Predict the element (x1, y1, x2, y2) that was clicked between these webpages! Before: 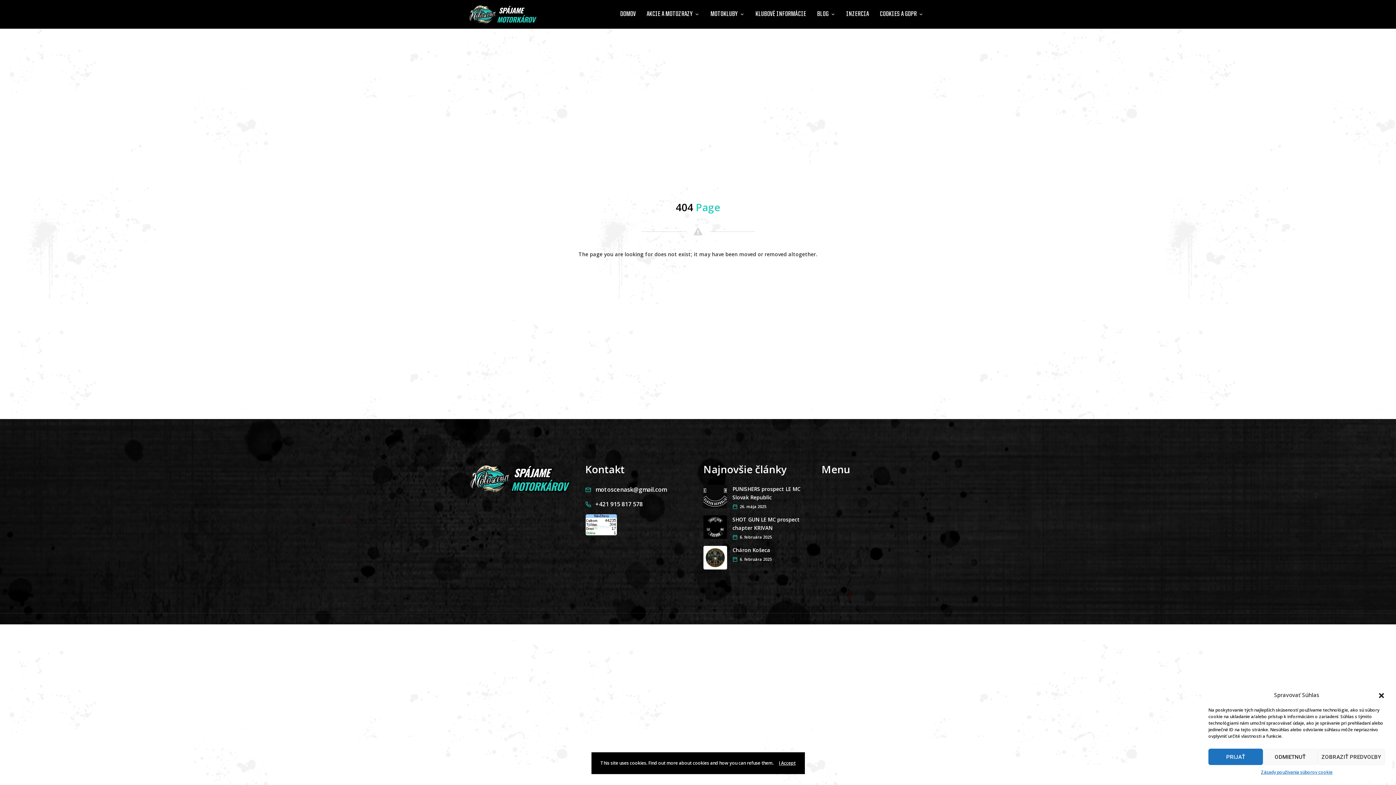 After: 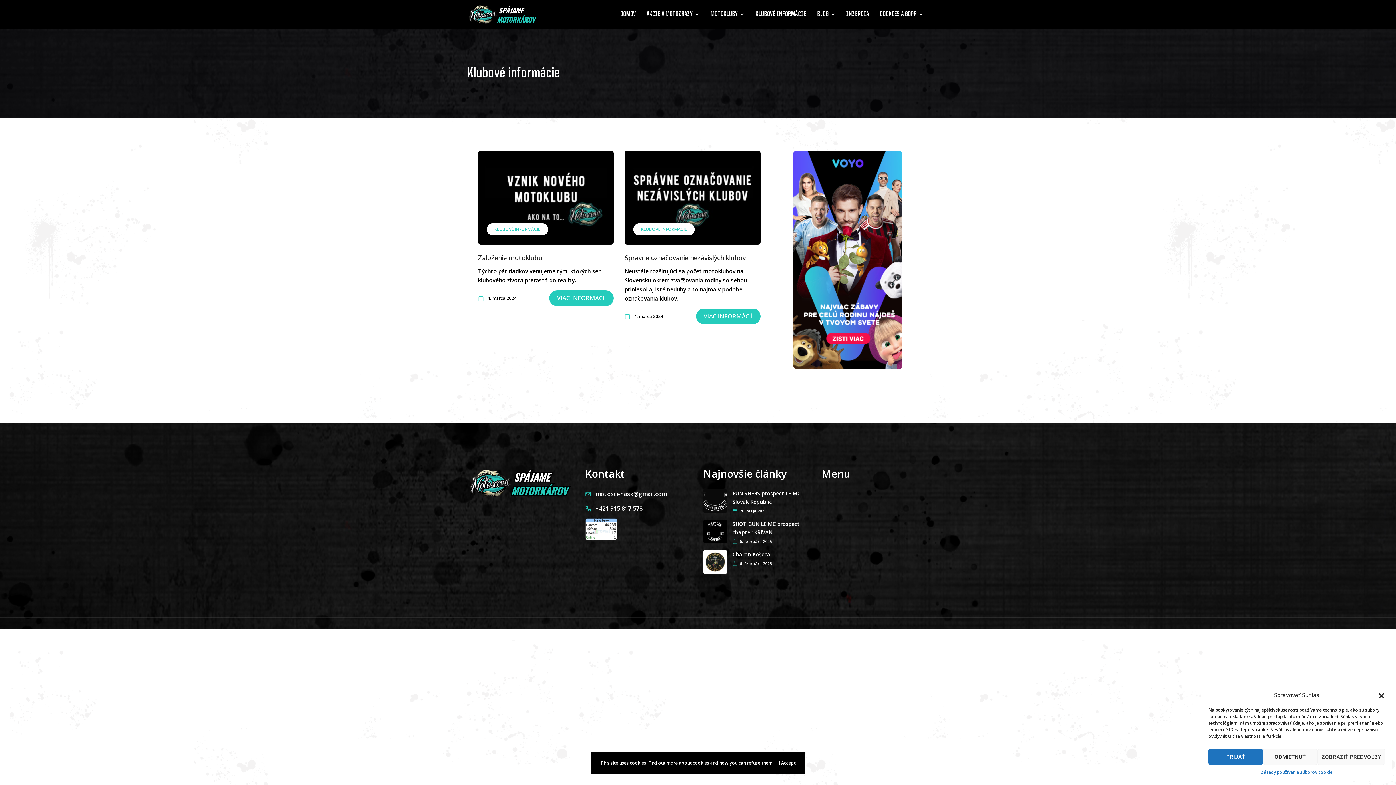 Action: bbox: (750, 4, 811, 23) label: KLUBOVÉ INFORMÁCIE